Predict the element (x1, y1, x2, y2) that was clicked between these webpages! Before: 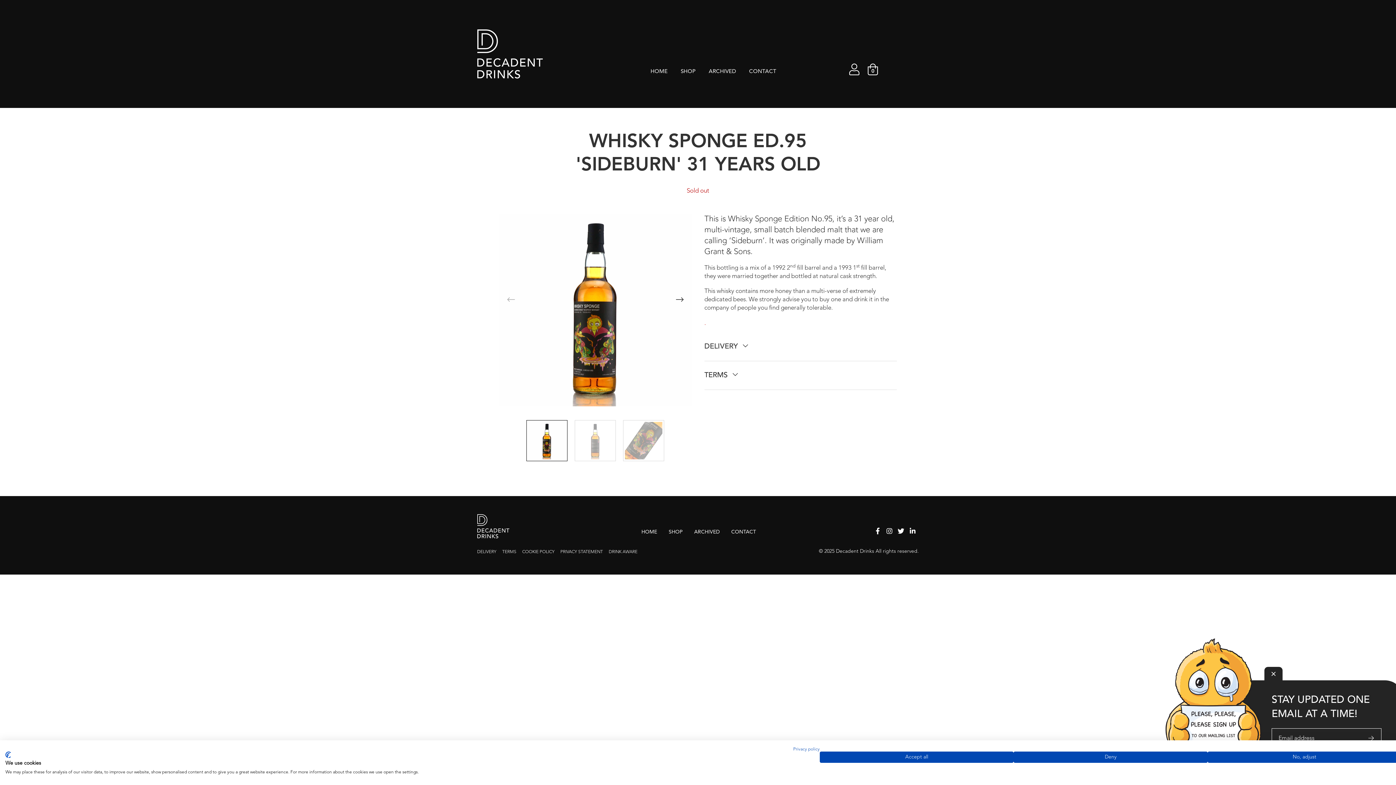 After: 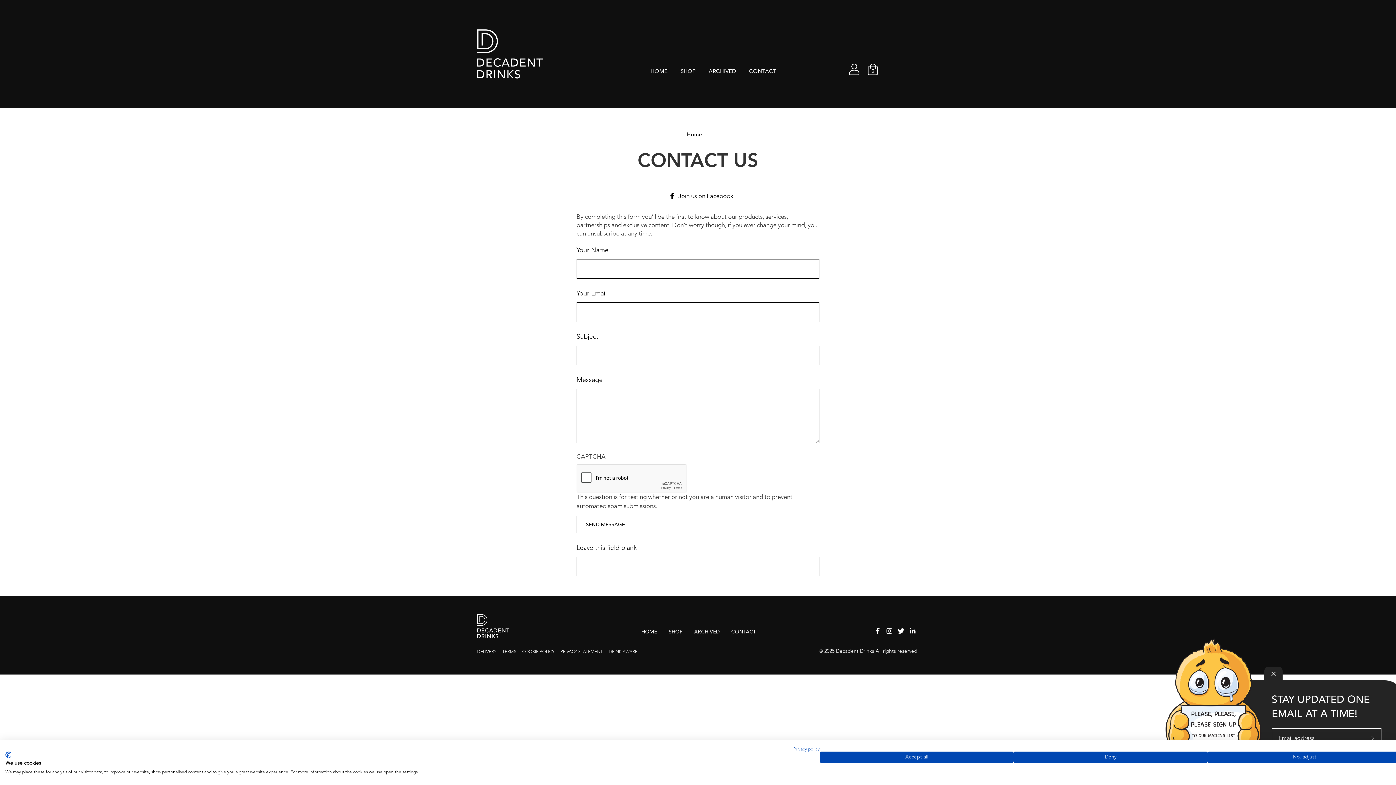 Action: bbox: (749, 67, 776, 75) label: CONTACT